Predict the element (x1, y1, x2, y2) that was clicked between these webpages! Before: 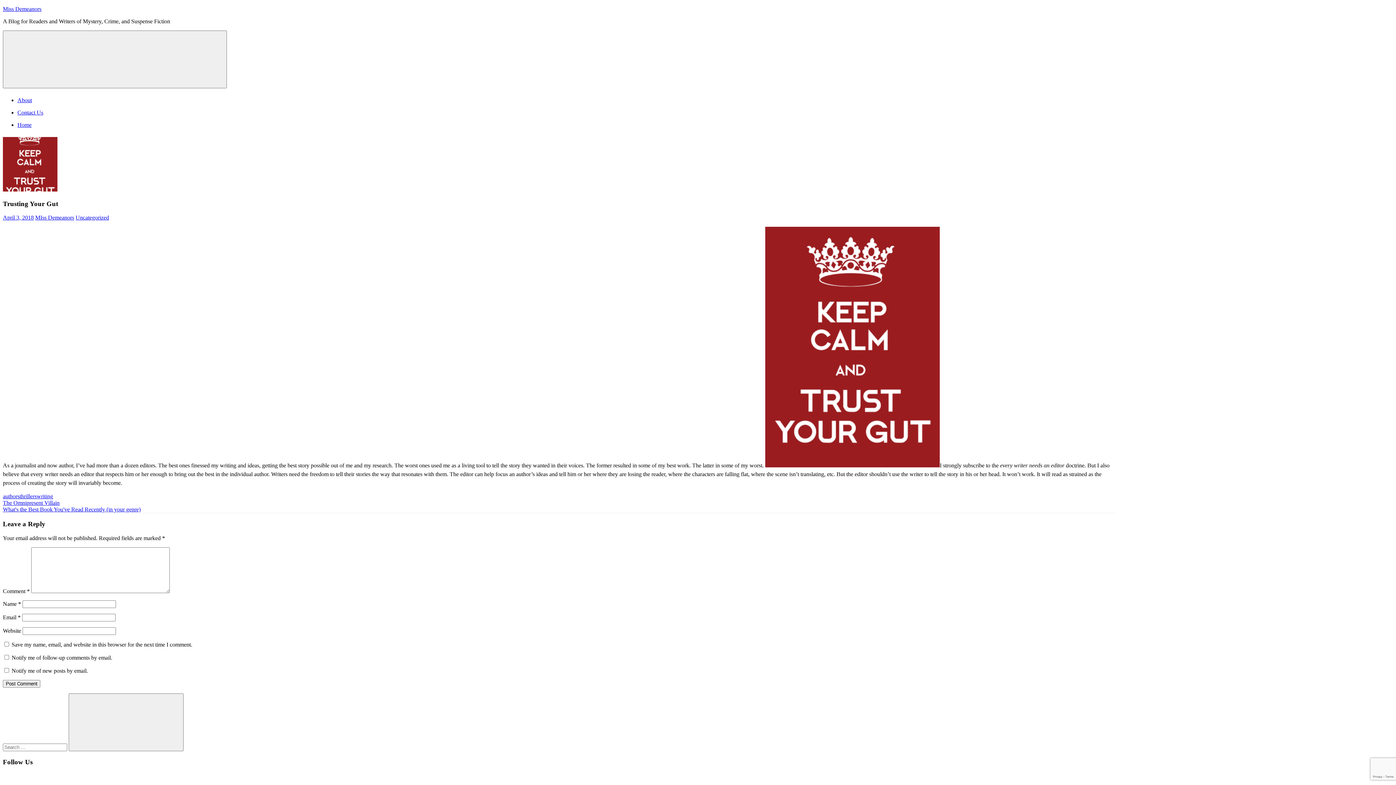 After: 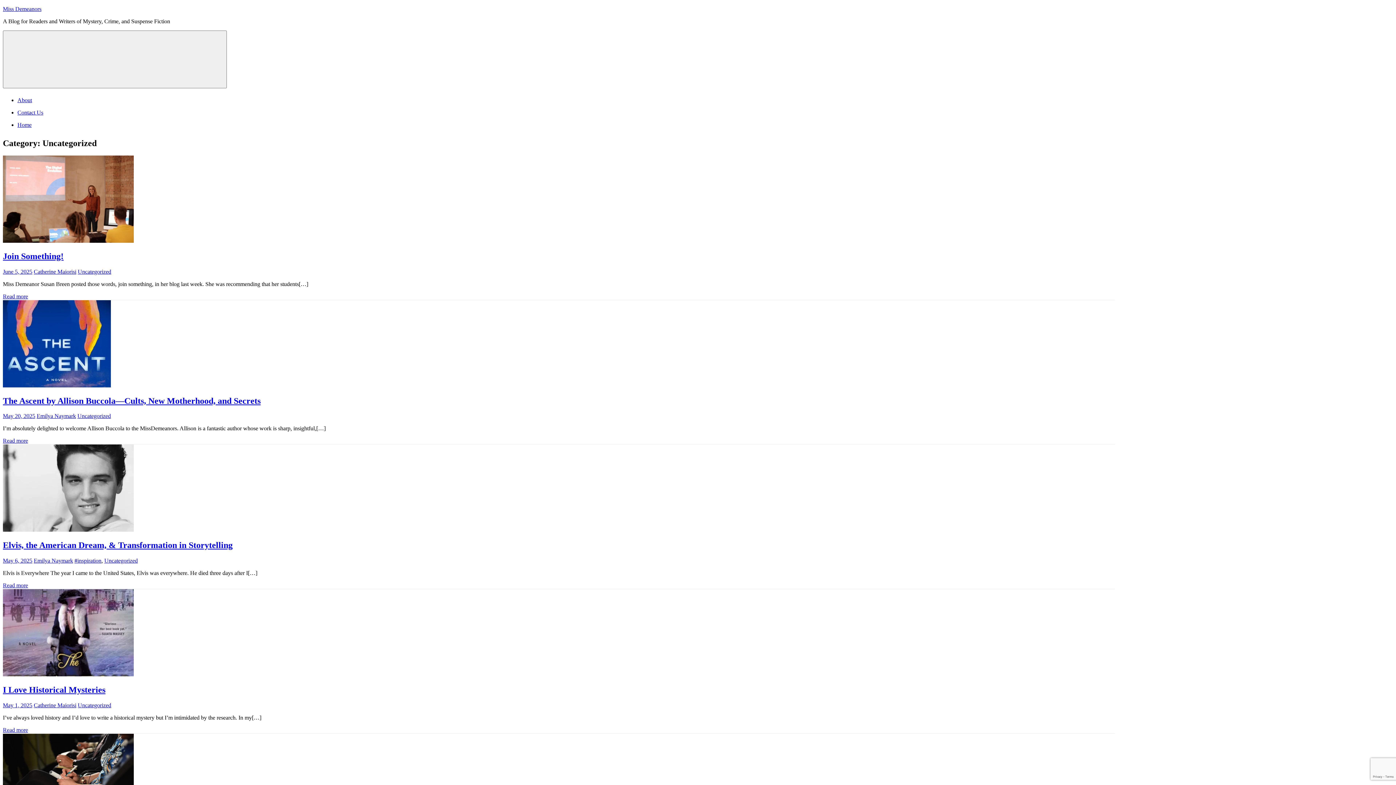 Action: bbox: (75, 214, 109, 220) label: Uncategorized